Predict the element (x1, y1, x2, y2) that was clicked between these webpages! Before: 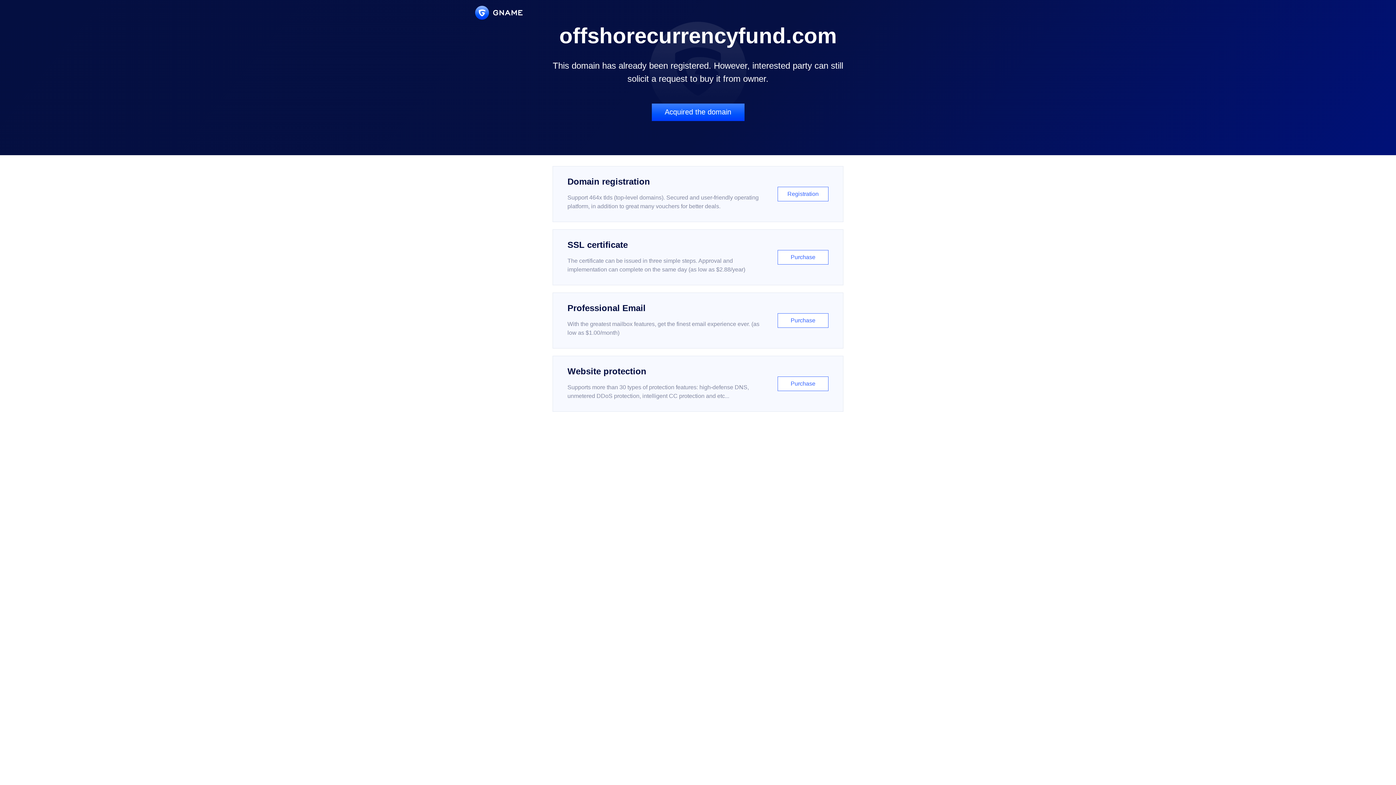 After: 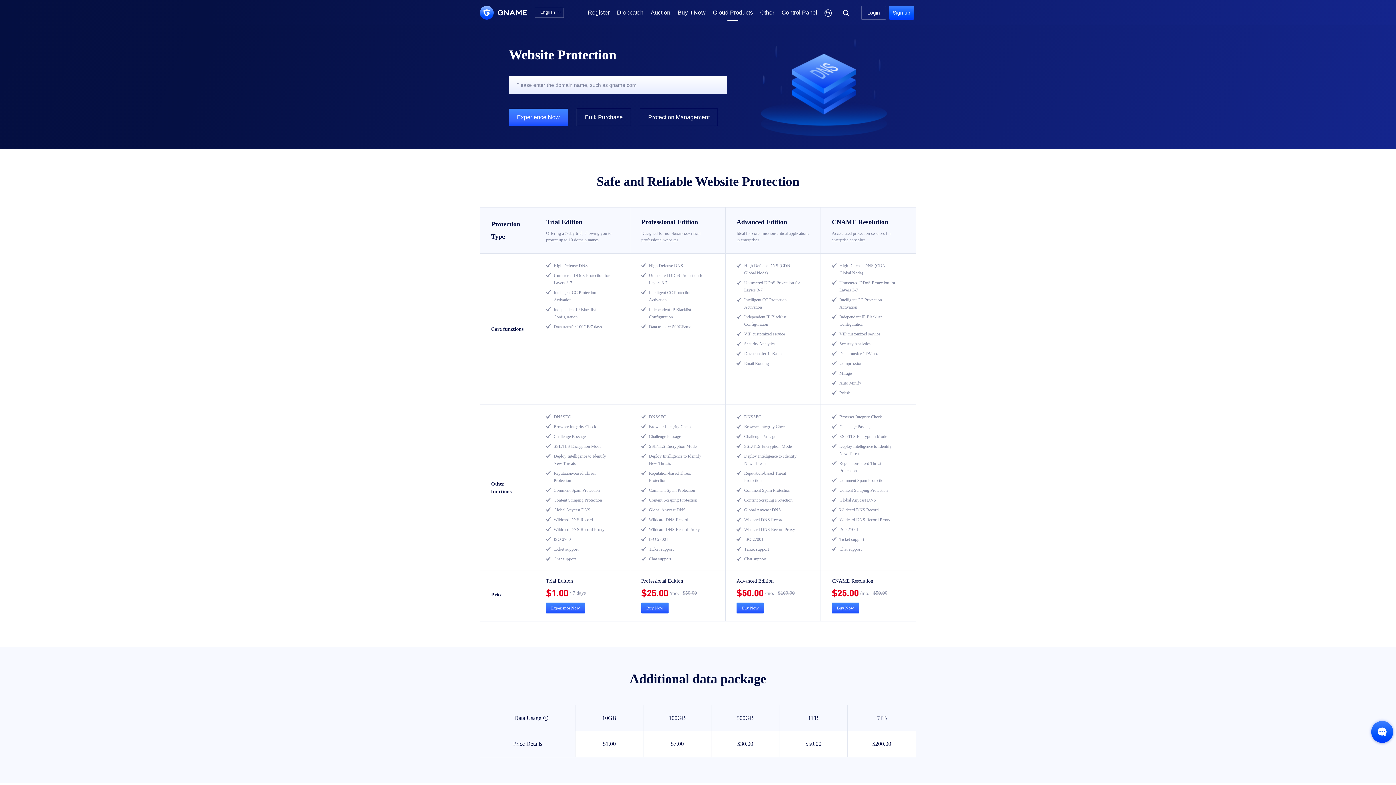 Action: bbox: (552, 356, 843, 412) label: Website protection

Supports more than 30 types of protection features: high-defense DNS, unmetered DDoS protection, intelligent CC protection and etc...

Purchase